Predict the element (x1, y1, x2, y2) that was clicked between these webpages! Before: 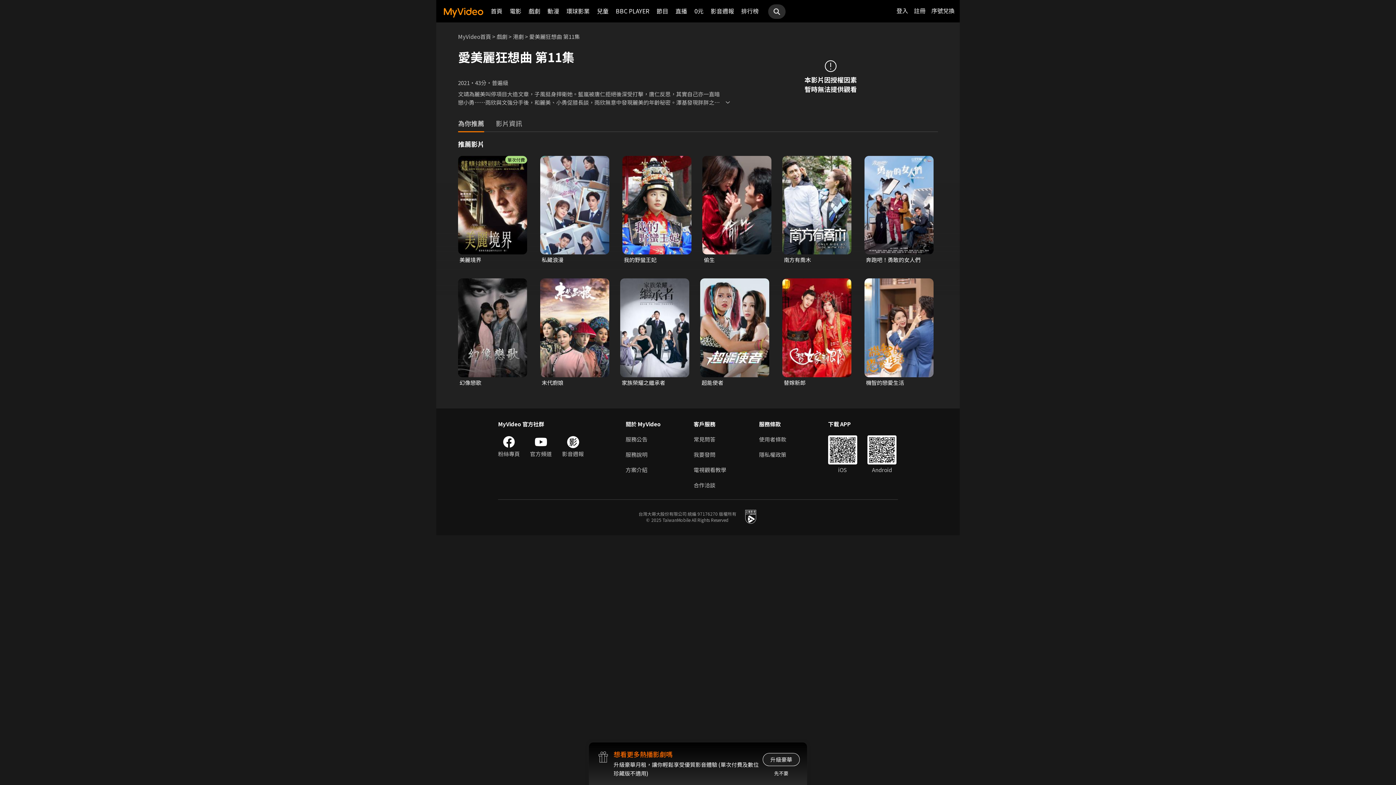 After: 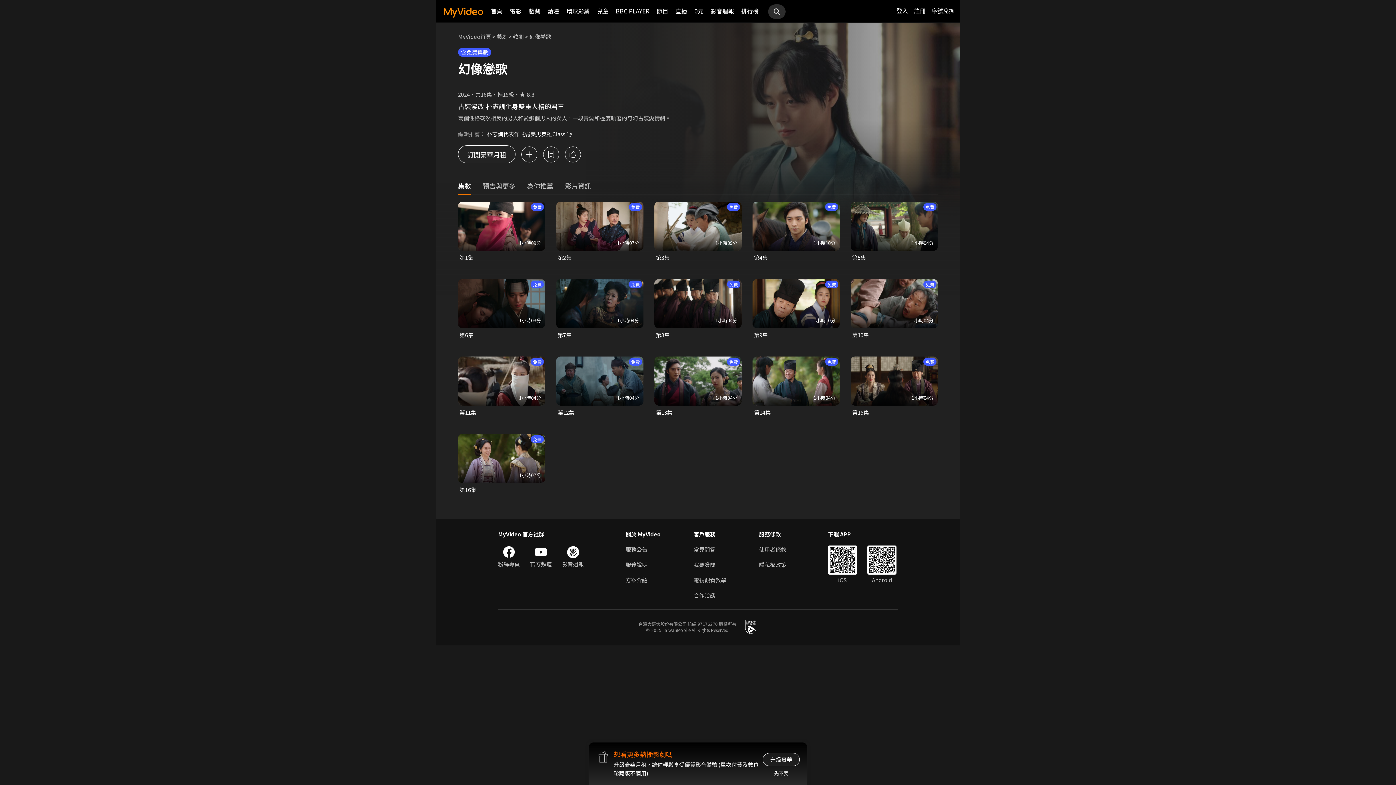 Action: label: 幻像戀歌 bbox: (459, 378, 522, 386)